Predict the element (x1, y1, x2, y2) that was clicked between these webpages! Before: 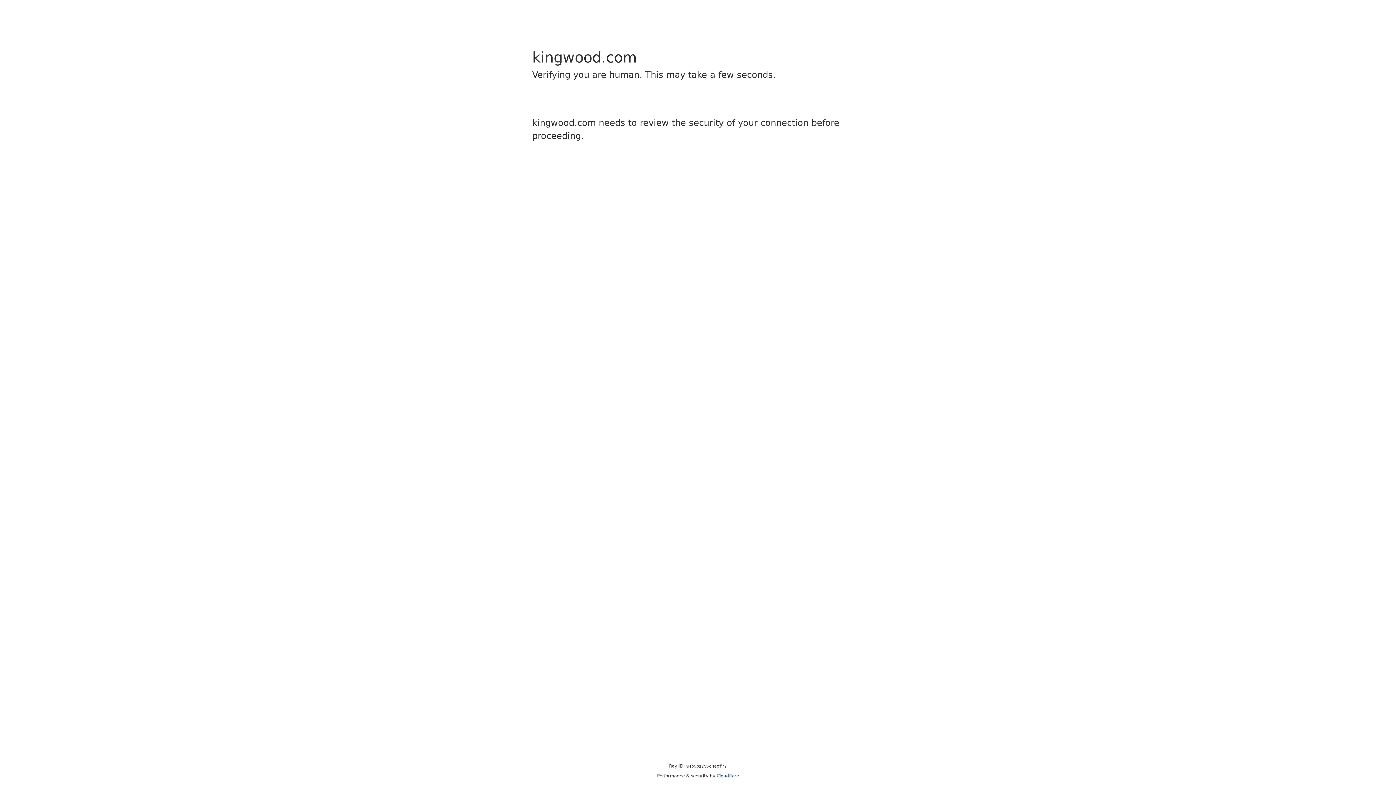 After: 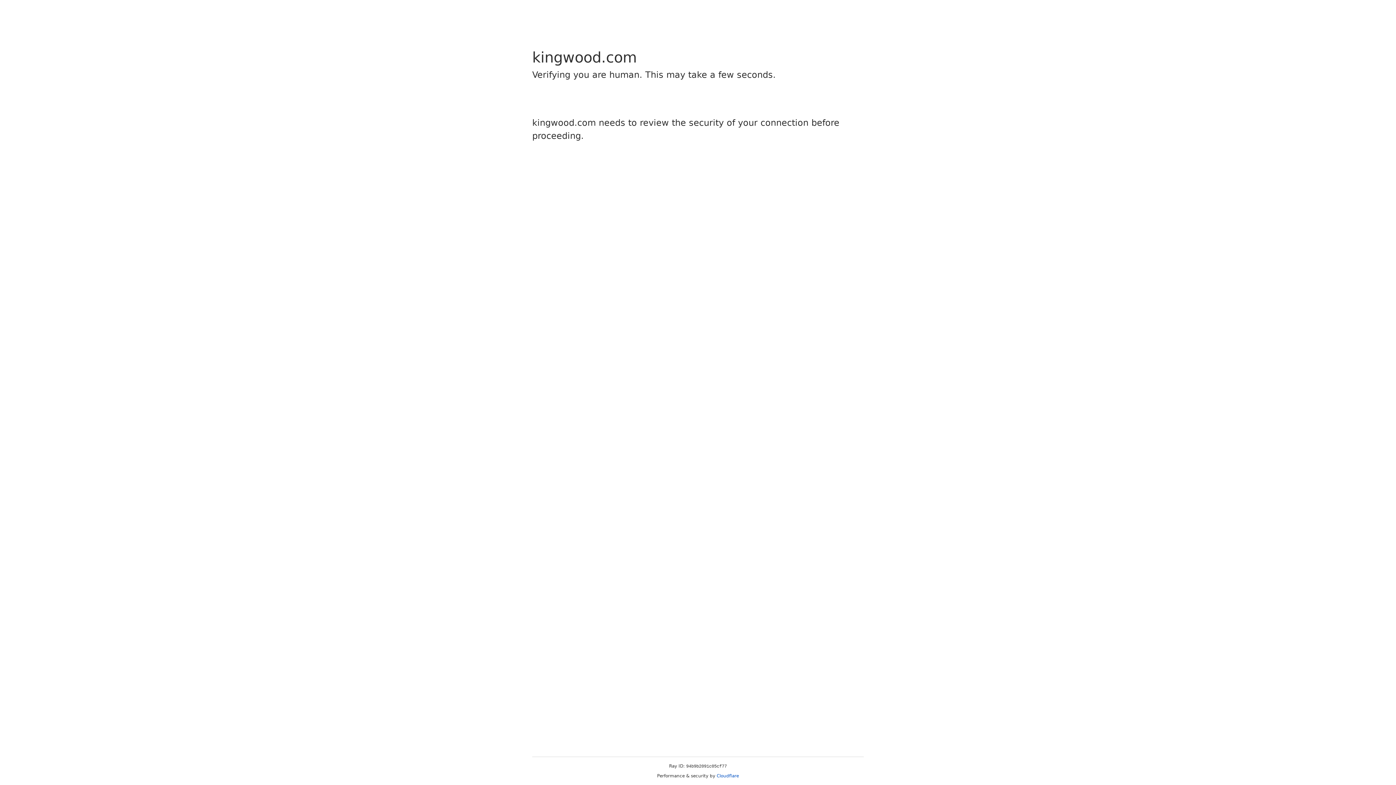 Action: label: Cloudflare bbox: (716, 773, 739, 778)